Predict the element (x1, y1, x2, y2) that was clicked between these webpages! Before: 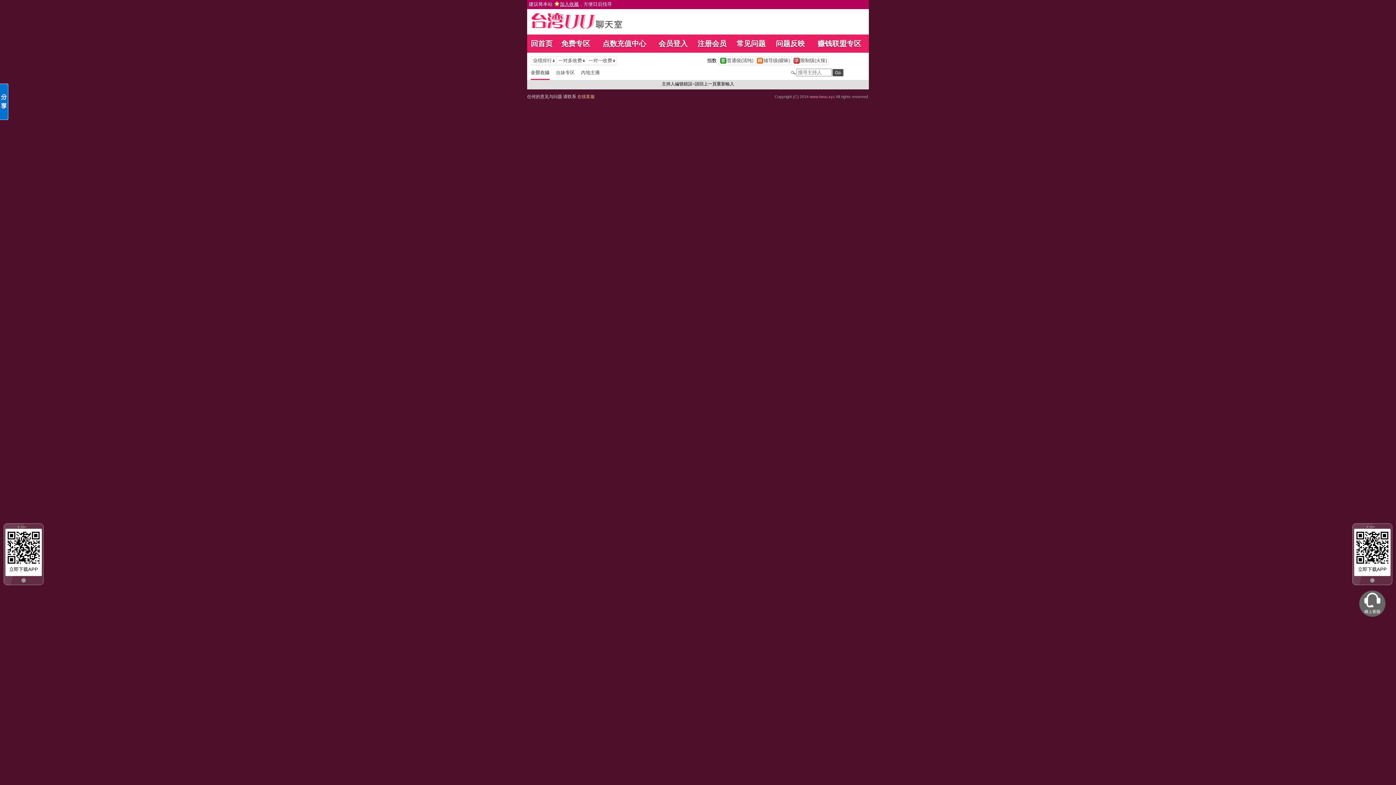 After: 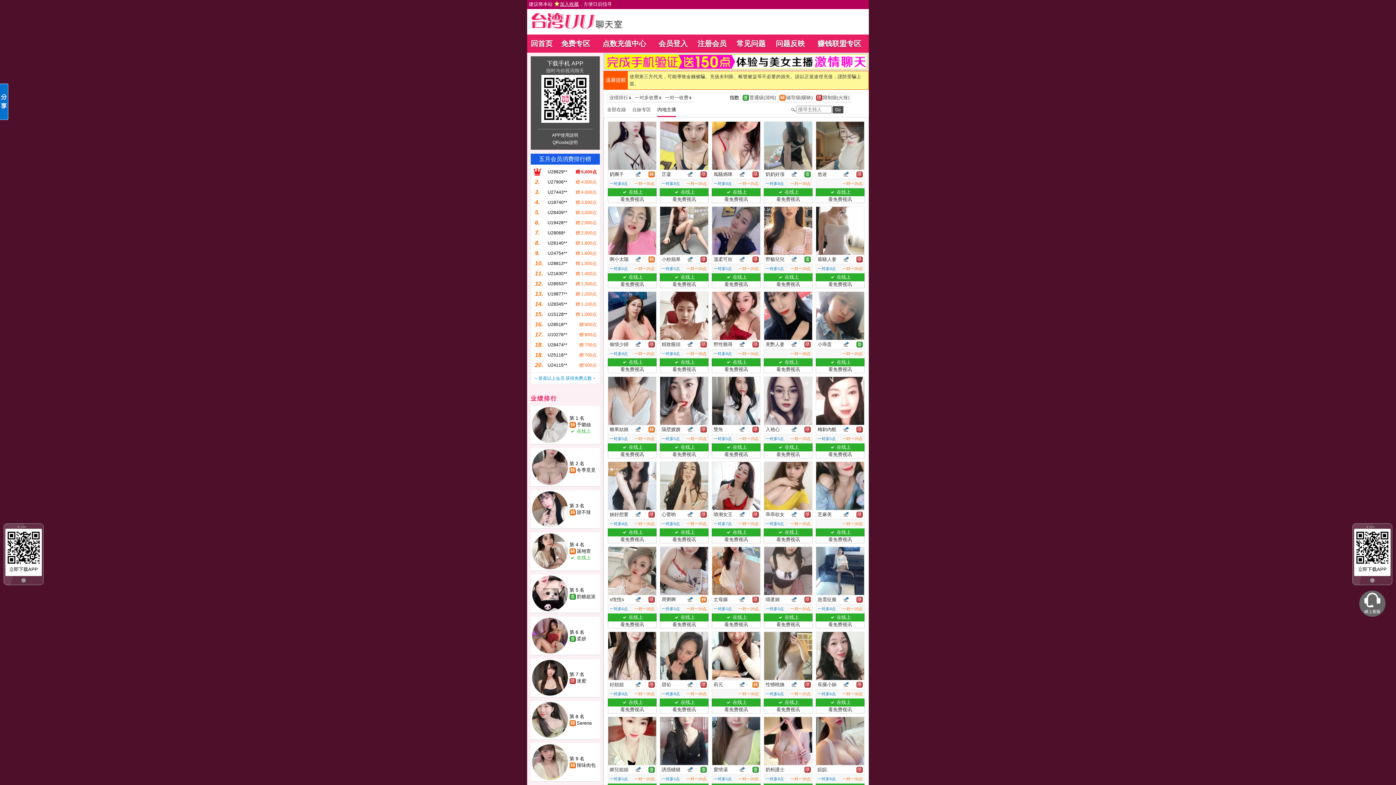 Action: bbox: (581, 69, 606, 75) label: 內地主播